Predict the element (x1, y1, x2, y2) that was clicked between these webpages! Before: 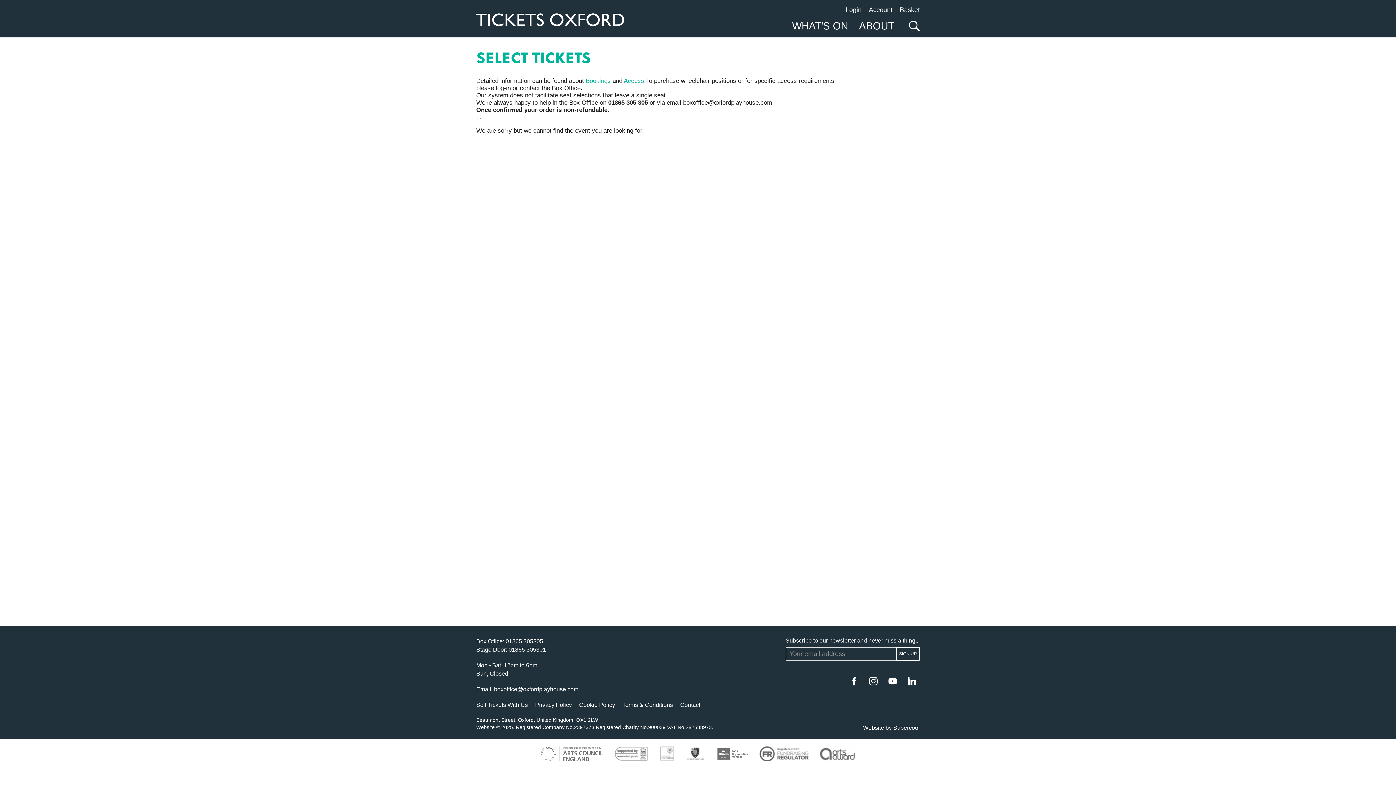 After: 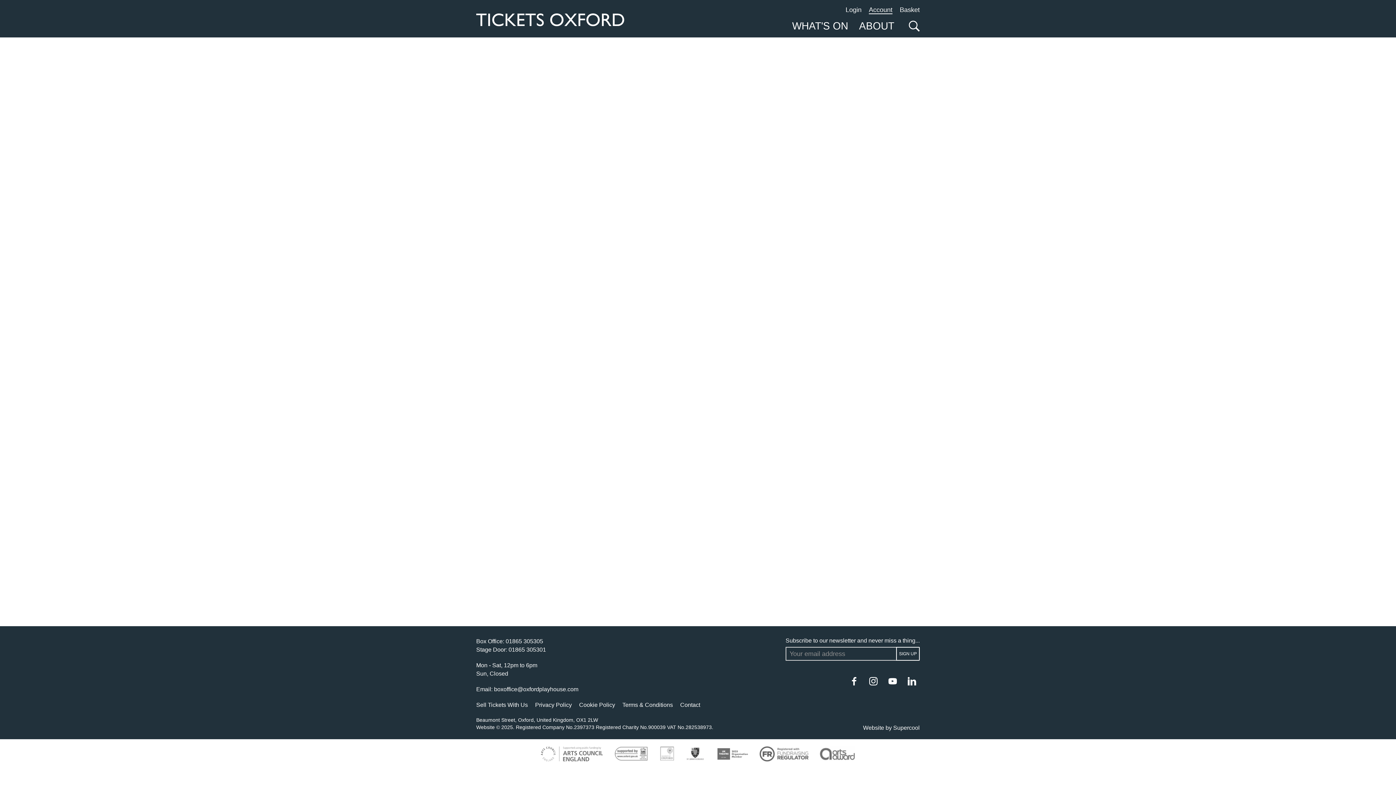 Action: label: Login bbox: (845, 6, 861, 14)